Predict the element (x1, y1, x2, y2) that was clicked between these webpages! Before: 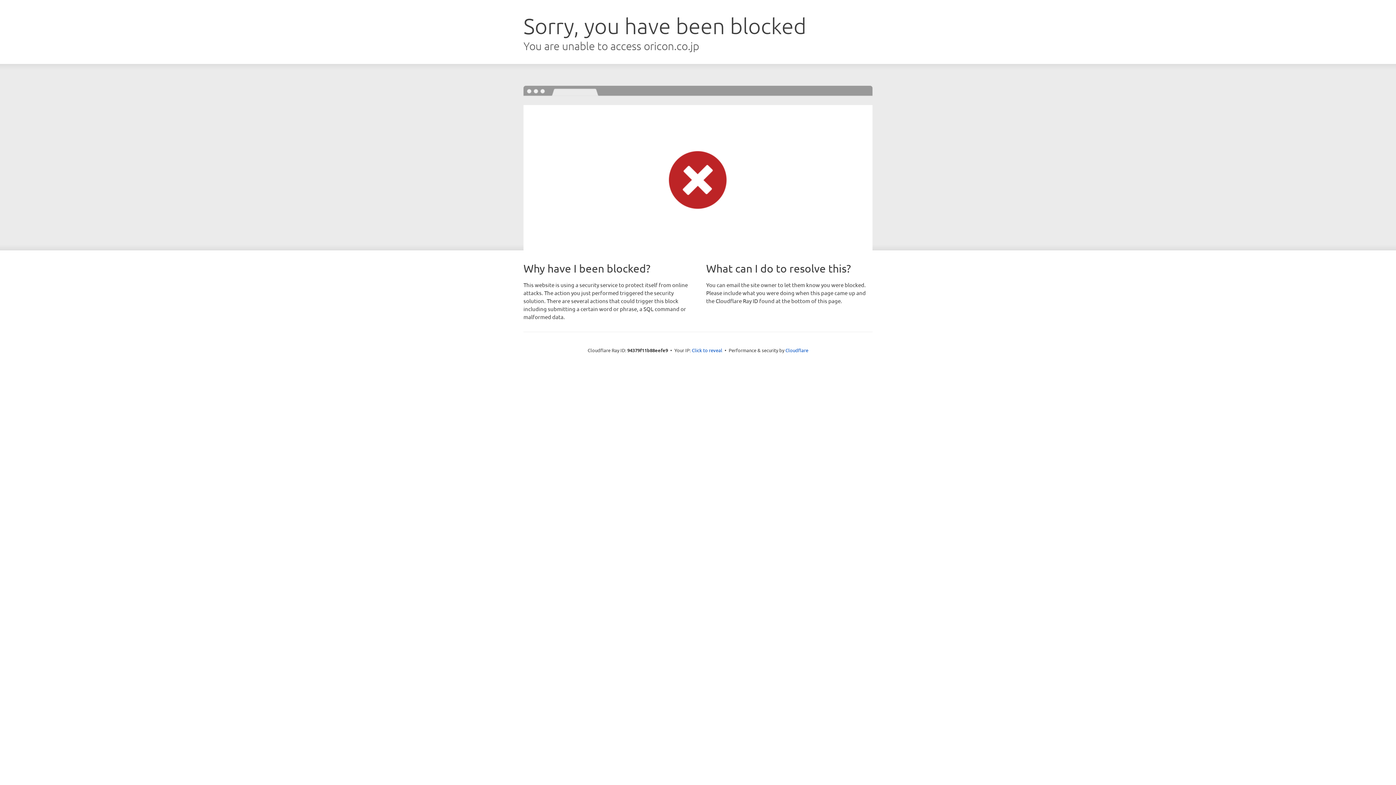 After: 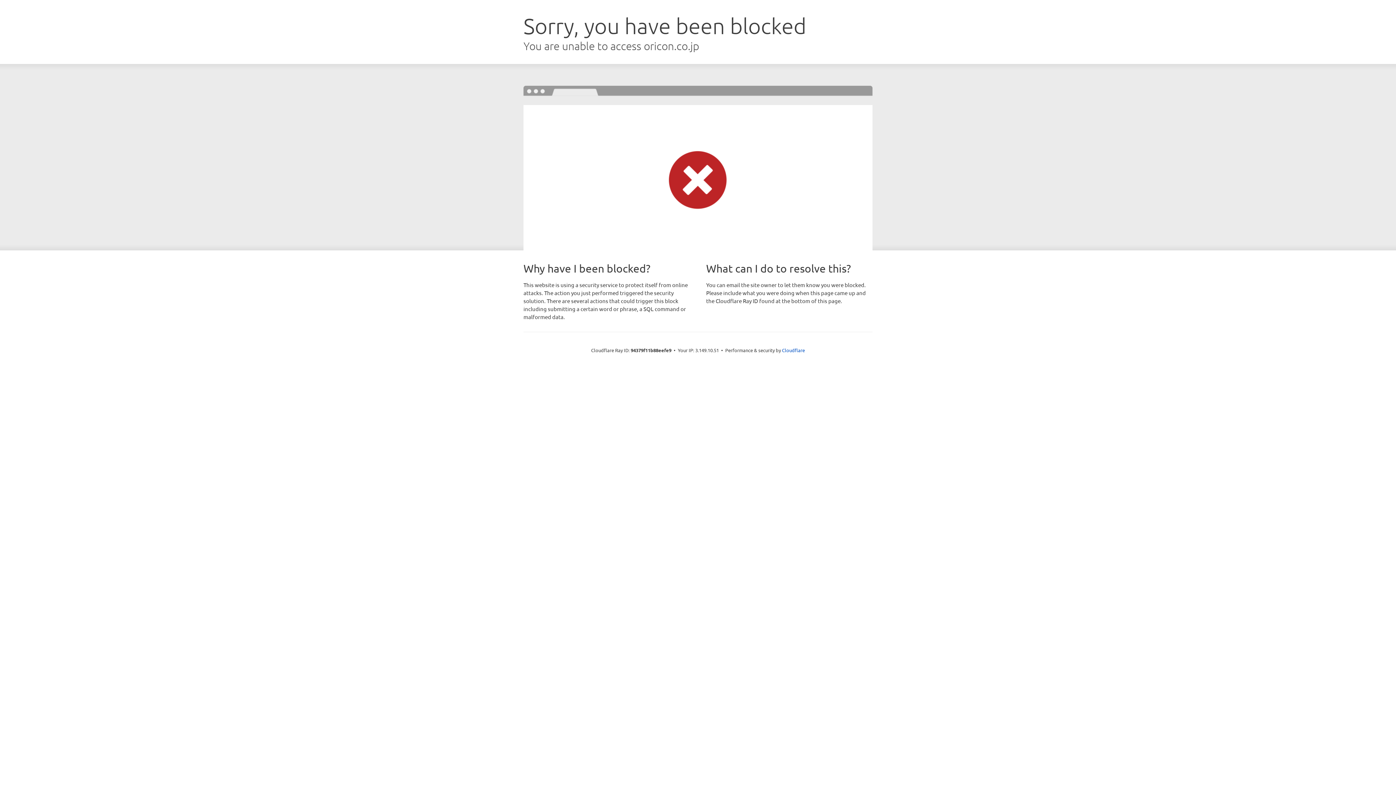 Action: label: Click to reveal bbox: (692, 346, 722, 353)